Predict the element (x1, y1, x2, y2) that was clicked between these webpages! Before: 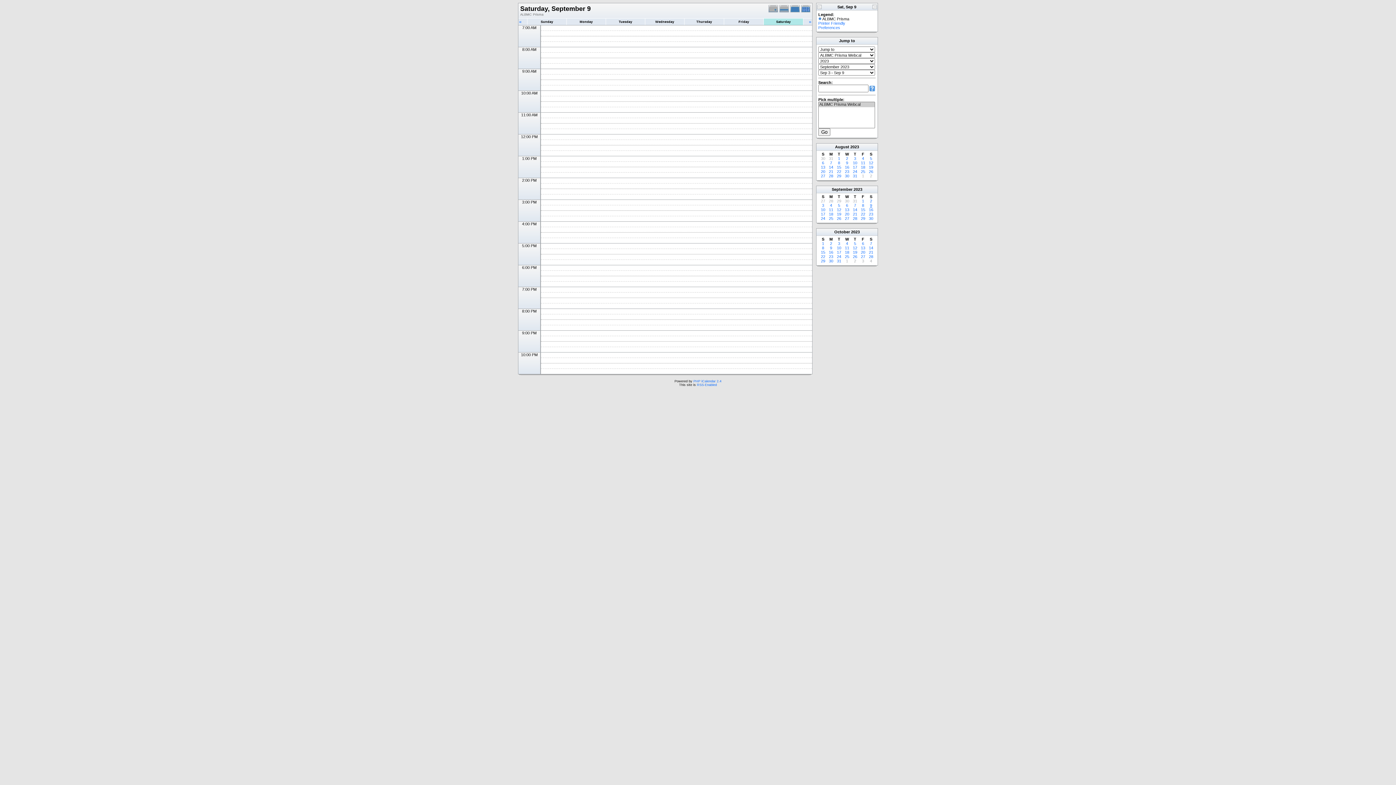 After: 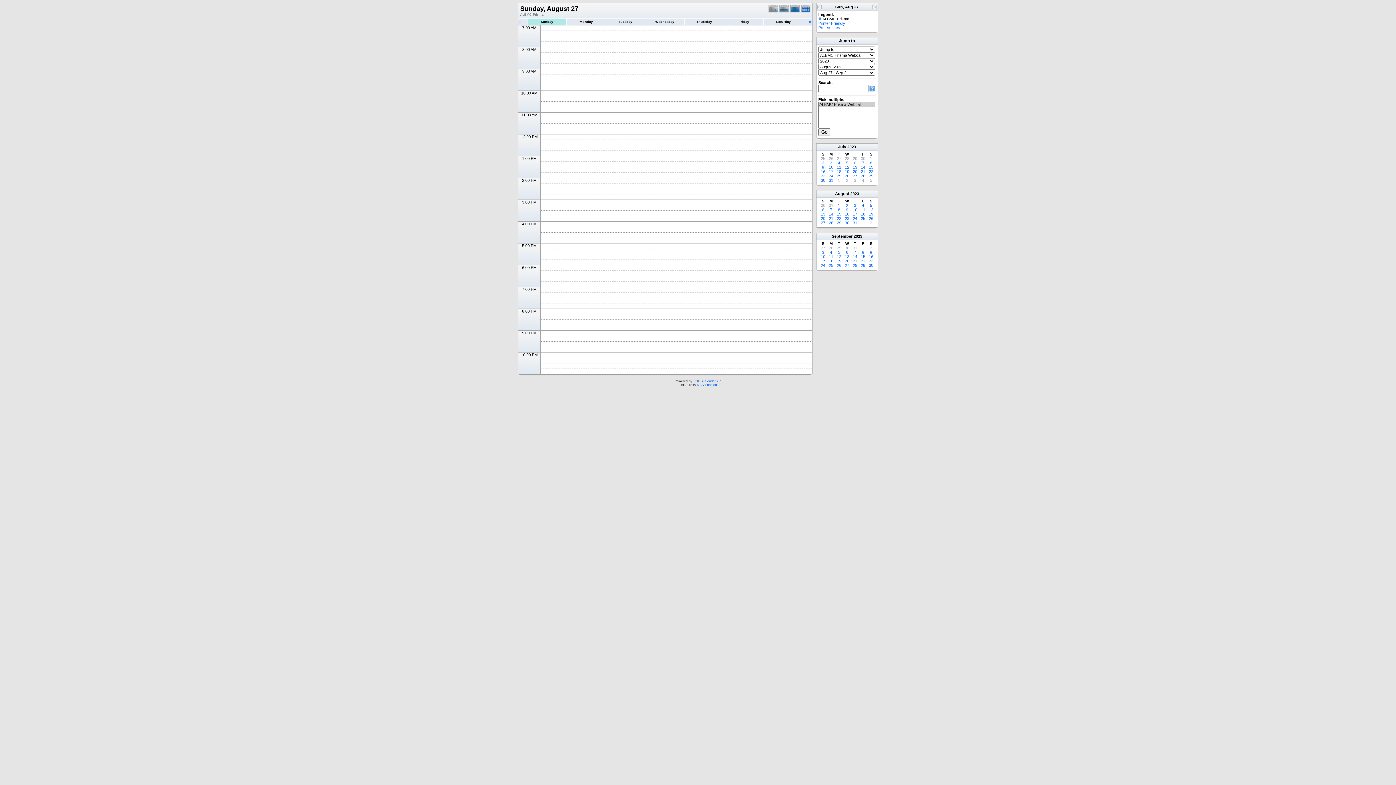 Action: label: 27 bbox: (821, 198, 825, 203)